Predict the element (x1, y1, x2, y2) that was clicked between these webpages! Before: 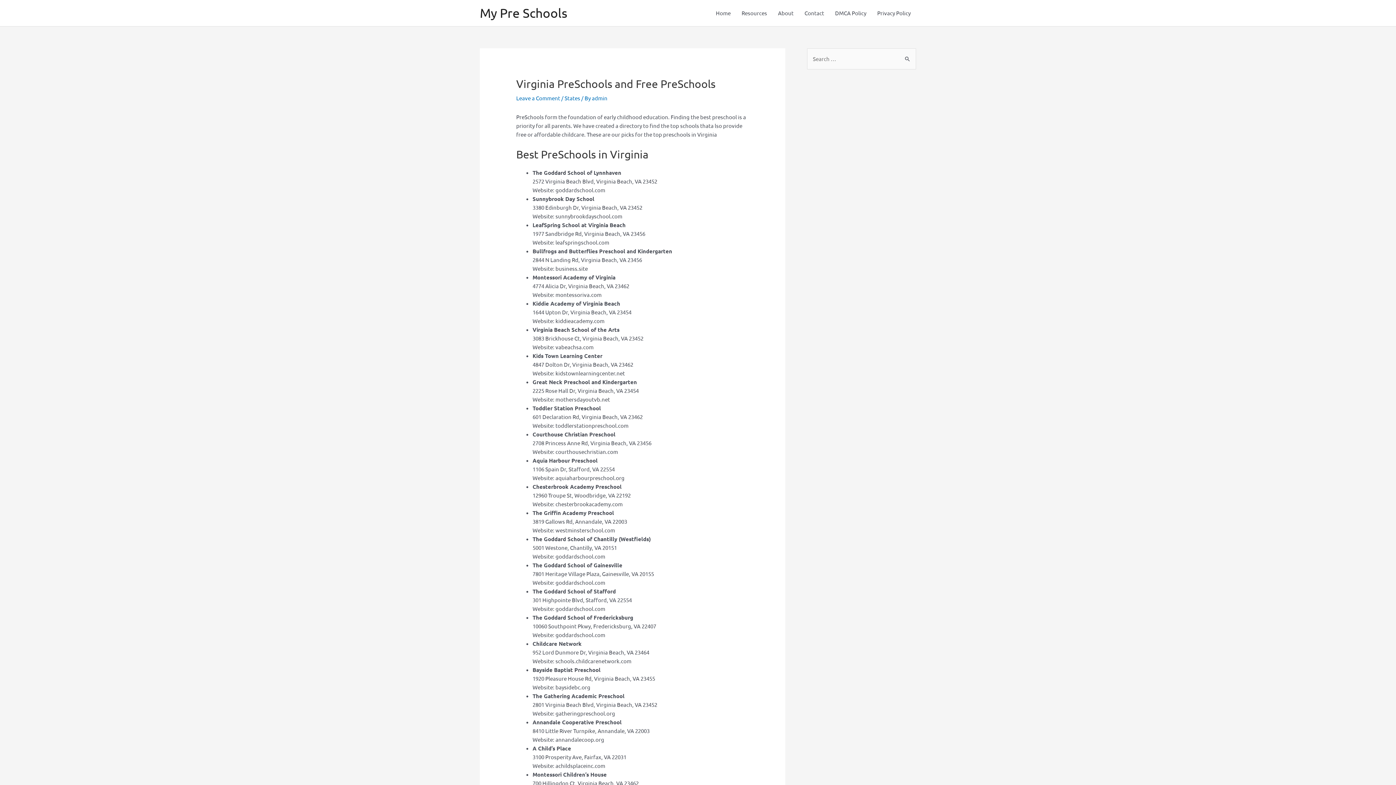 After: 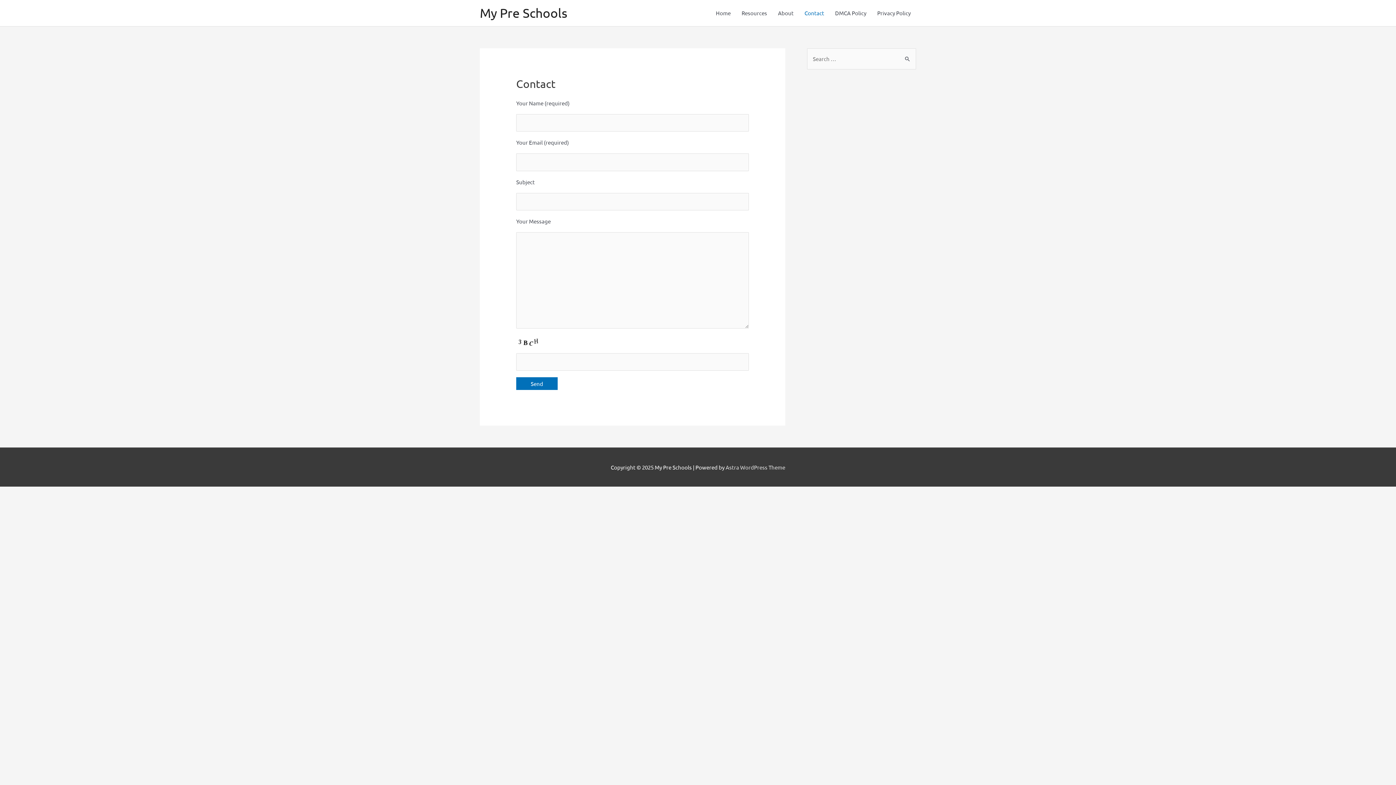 Action: label: Contact bbox: (799, 0, 829, 26)